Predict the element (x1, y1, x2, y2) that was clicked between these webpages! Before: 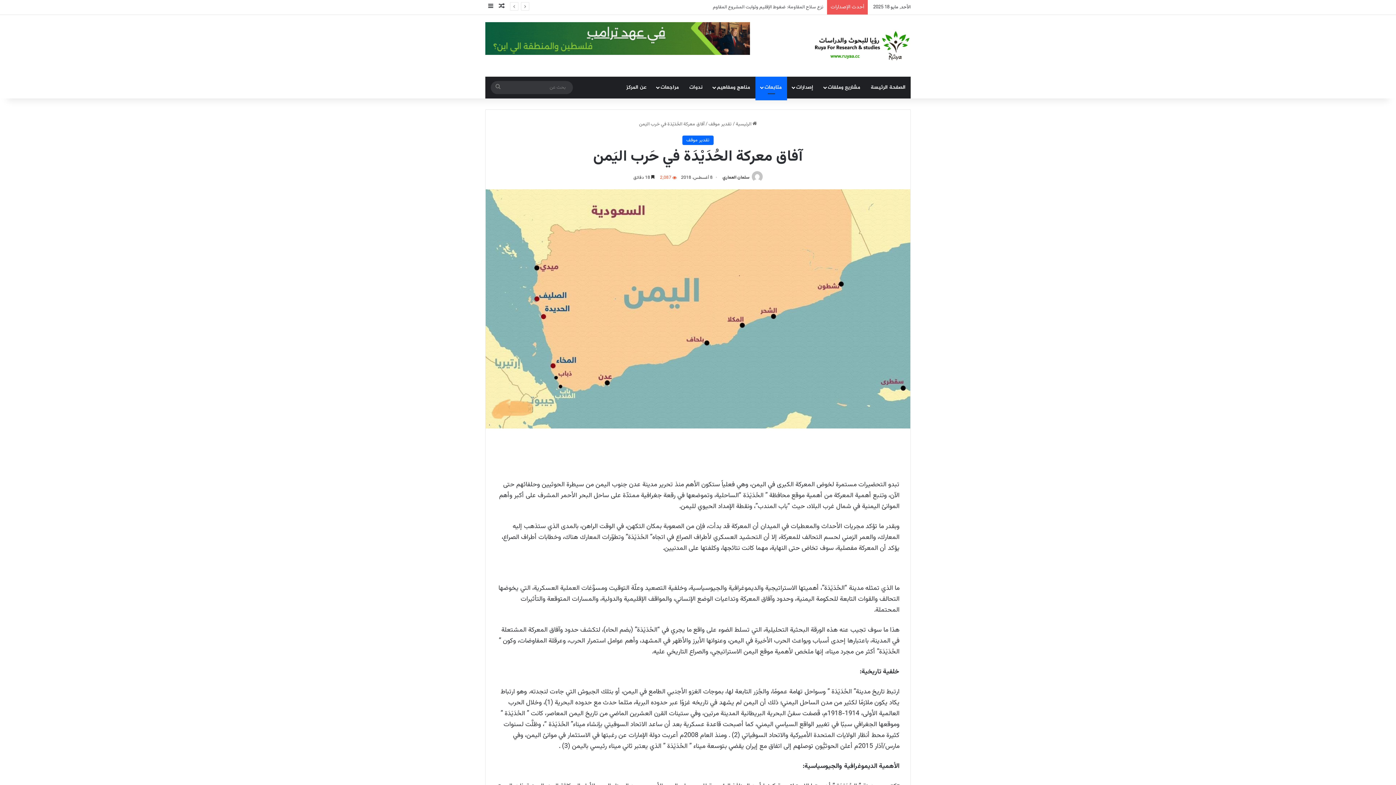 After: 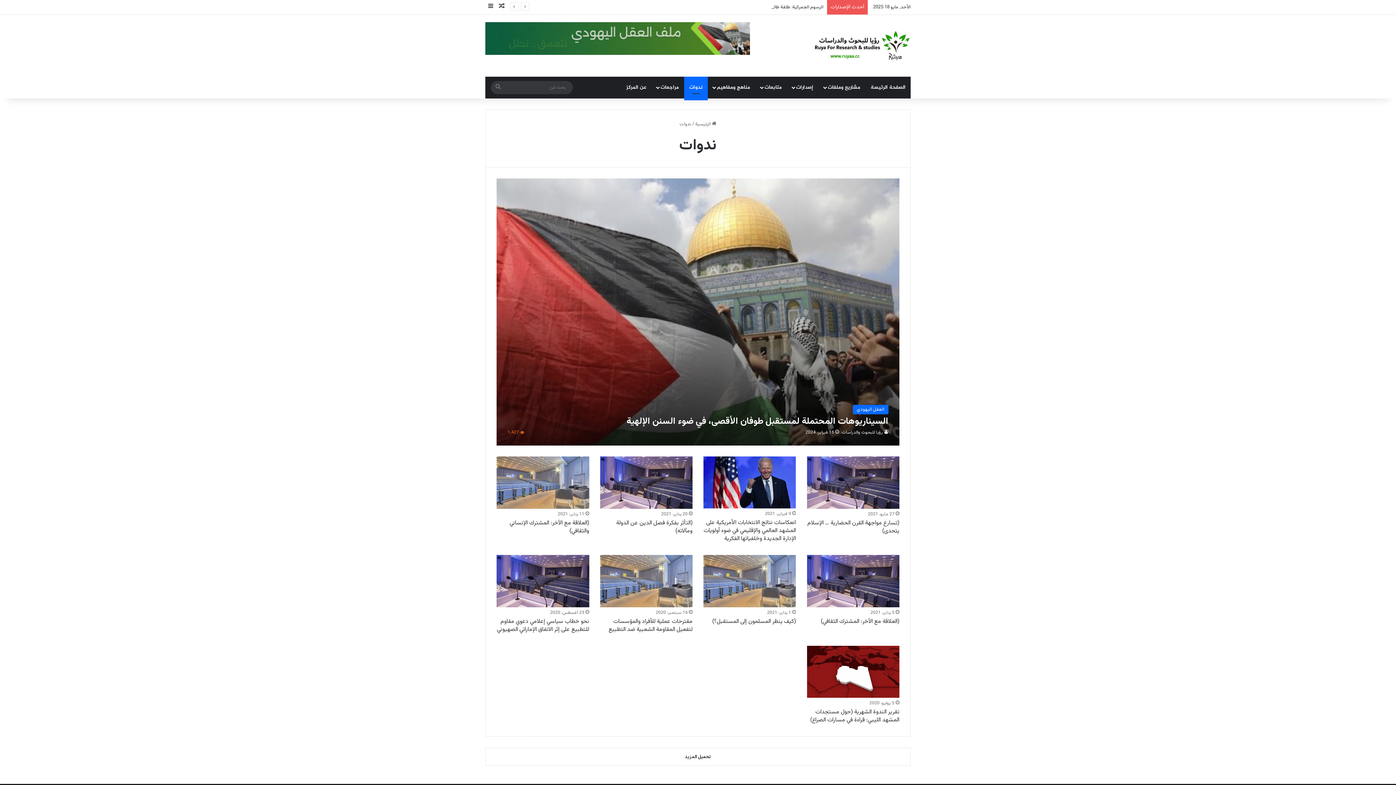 Action: bbox: (684, 76, 708, 98) label: ندوات